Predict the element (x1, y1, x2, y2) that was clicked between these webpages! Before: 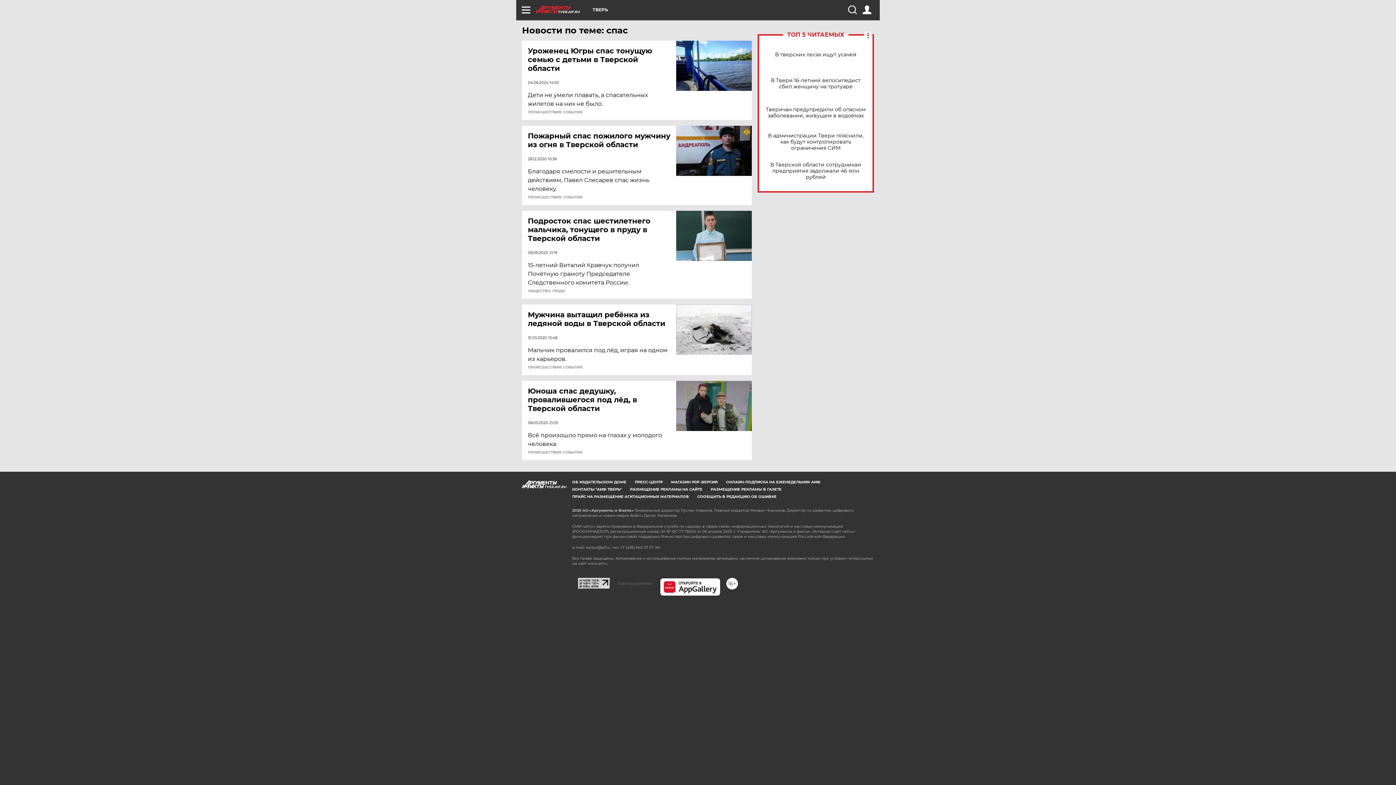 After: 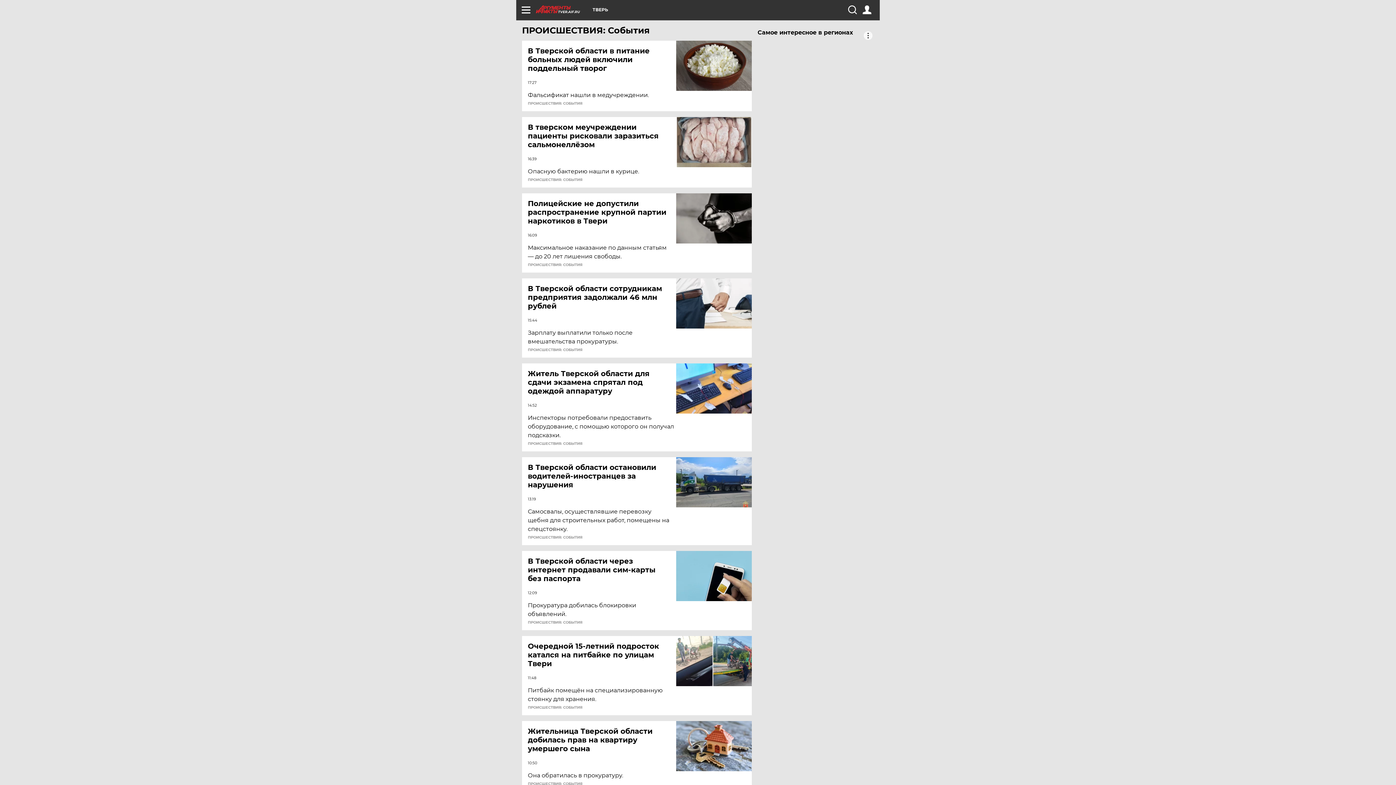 Action: bbox: (528, 450, 582, 454) label: ПРОИСШЕСТВИЯ: СОБЫТИЯ